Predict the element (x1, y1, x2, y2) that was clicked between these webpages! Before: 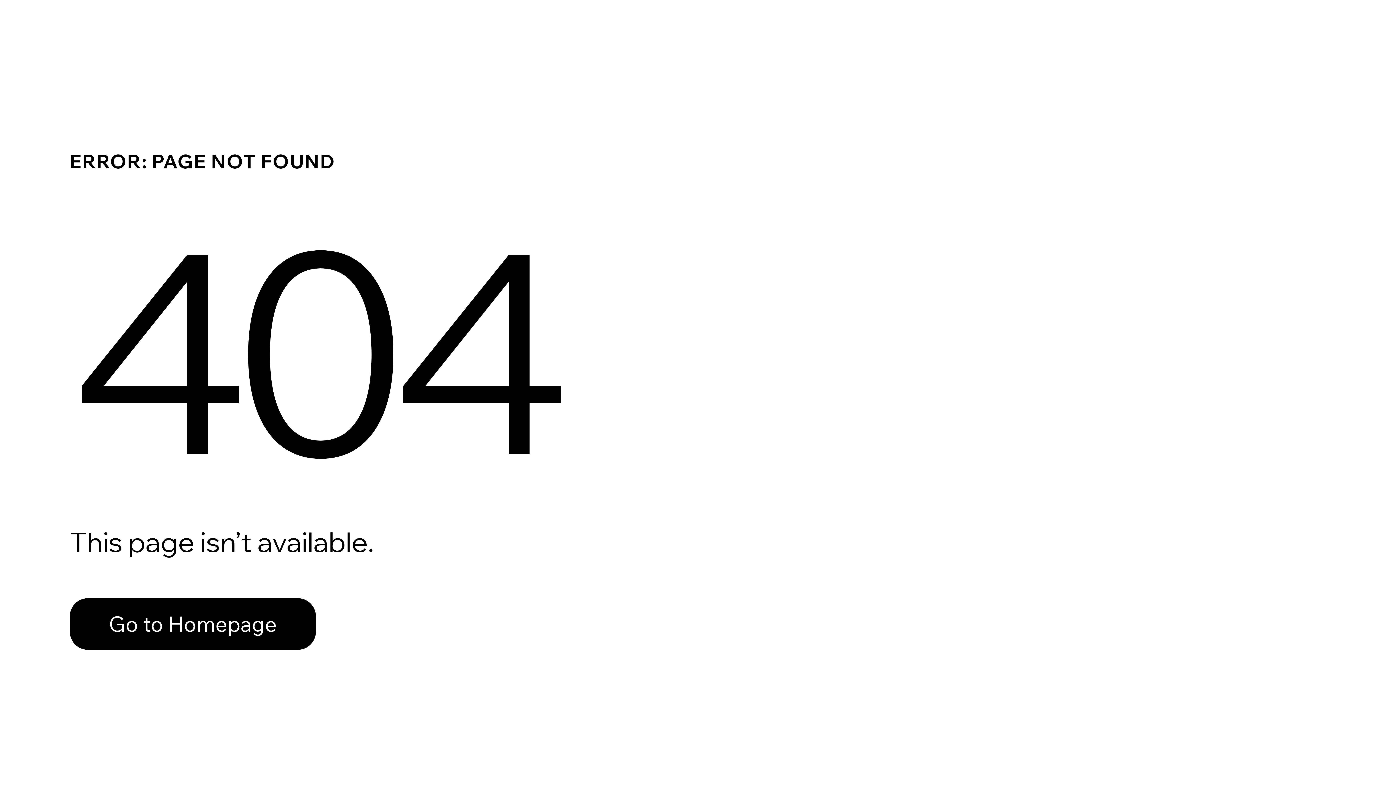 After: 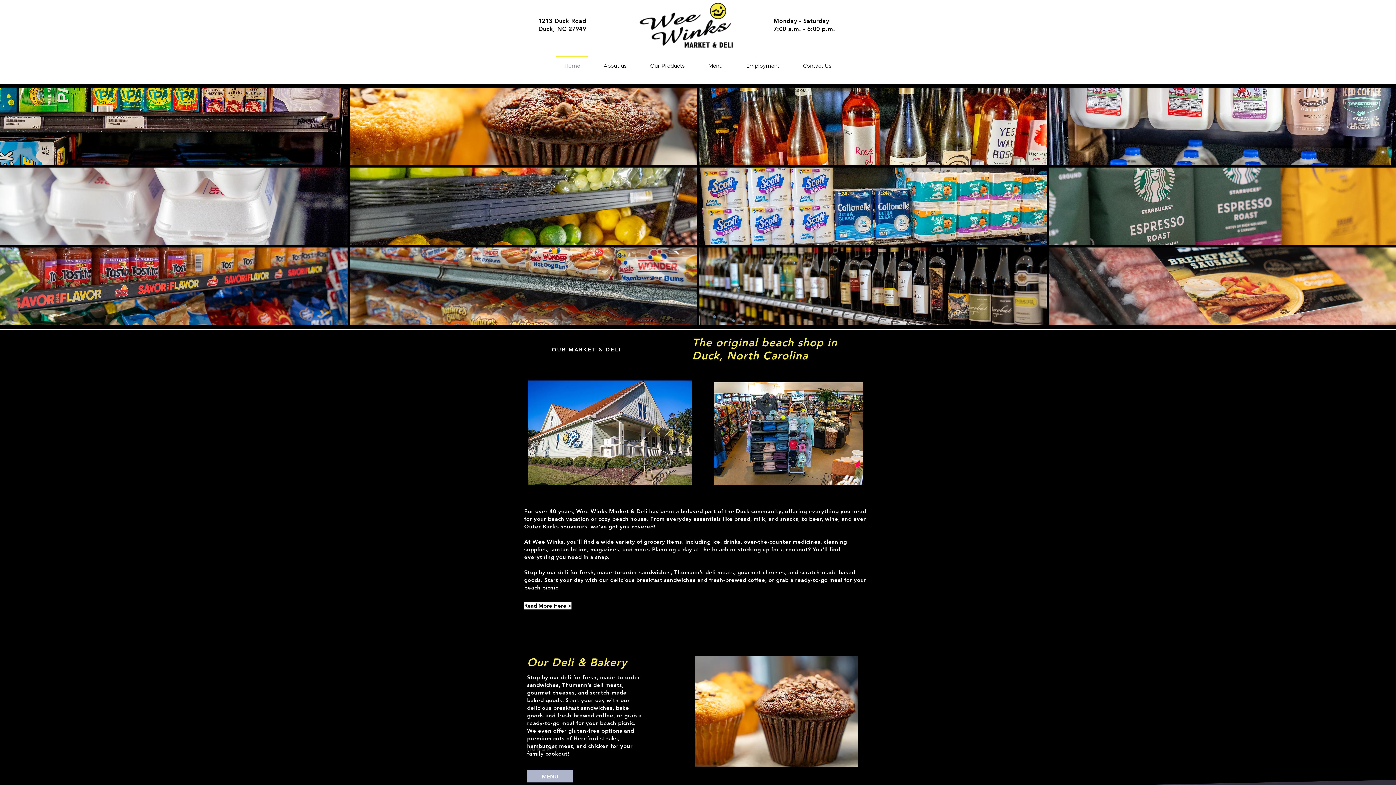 Action: bbox: (69, 582, 768, 659) label: Go to Homepage